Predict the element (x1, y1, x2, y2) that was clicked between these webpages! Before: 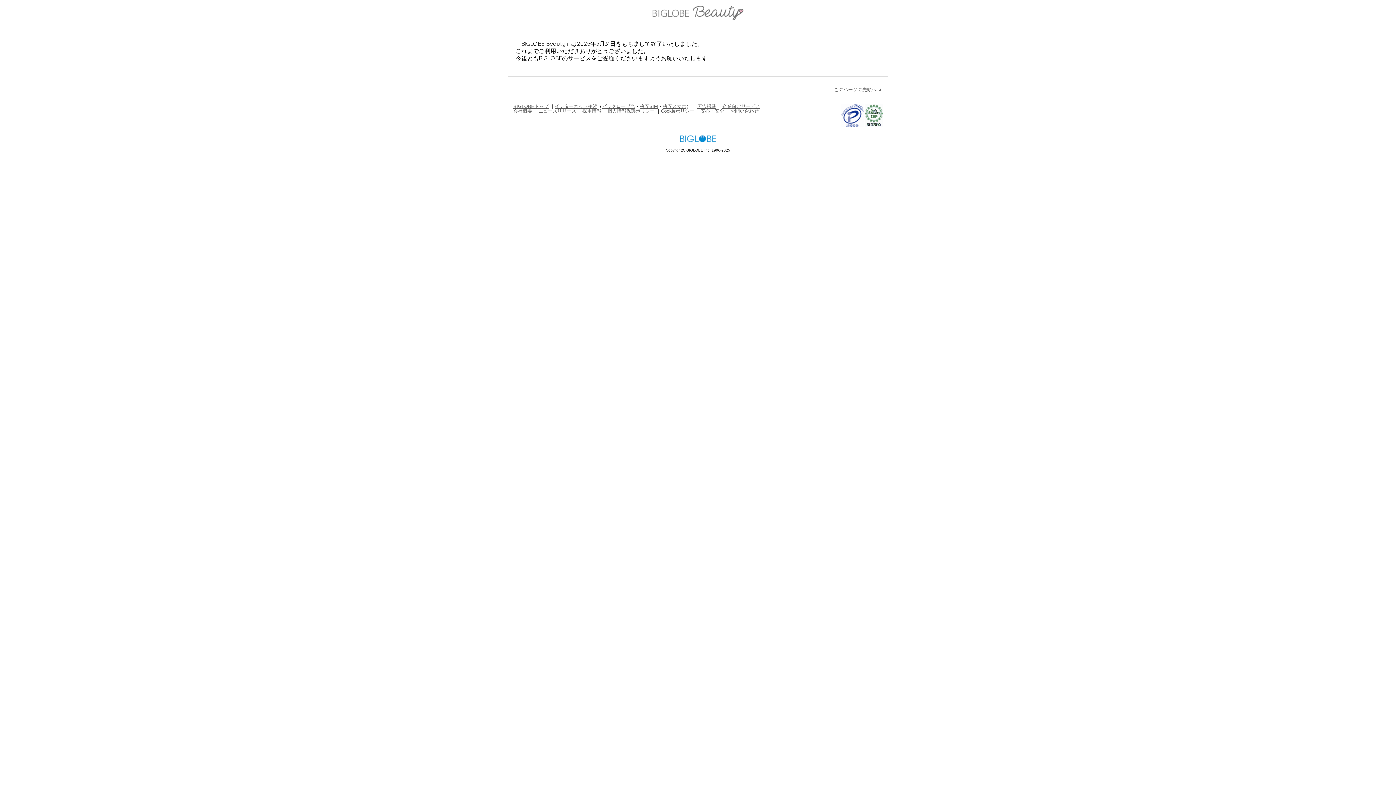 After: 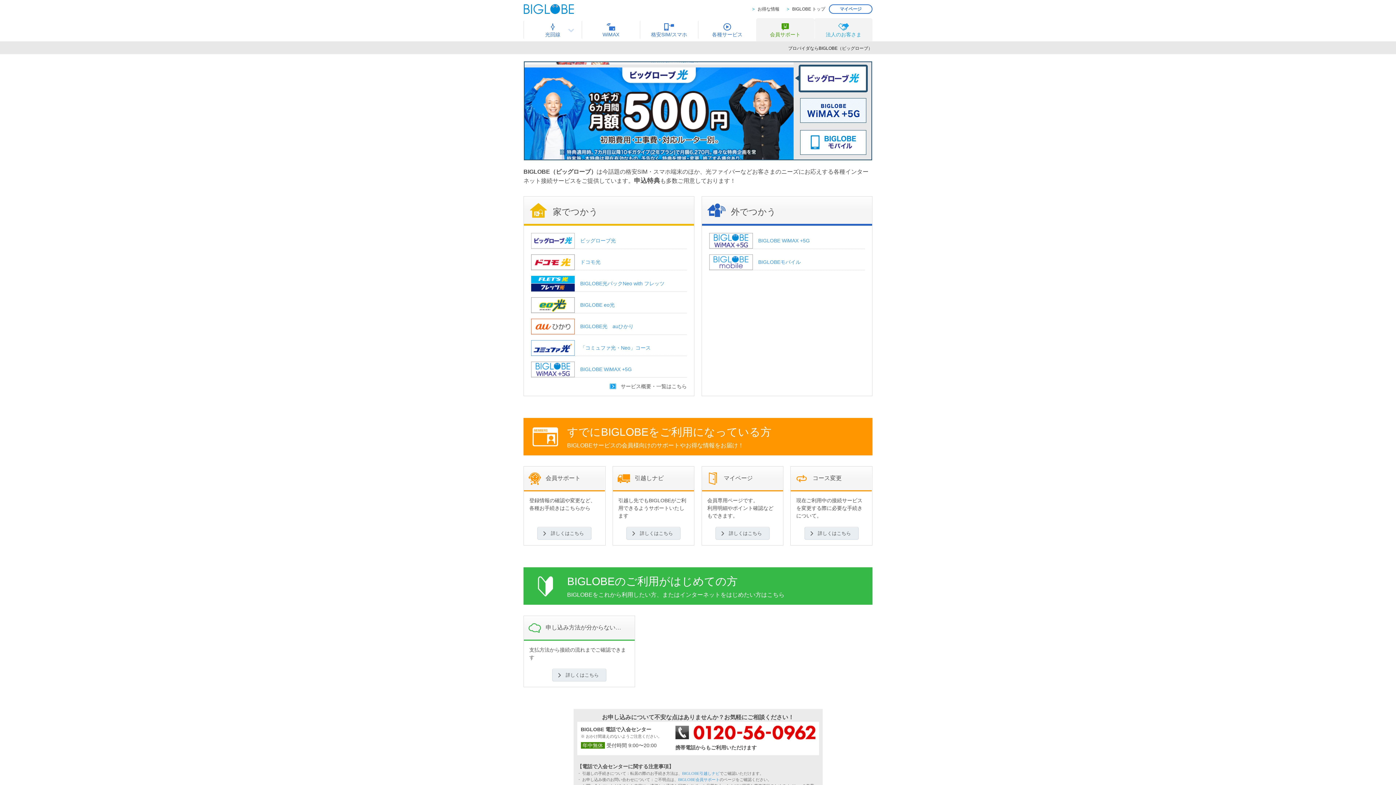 Action: label: インターネット接続 bbox: (554, 103, 597, 108)